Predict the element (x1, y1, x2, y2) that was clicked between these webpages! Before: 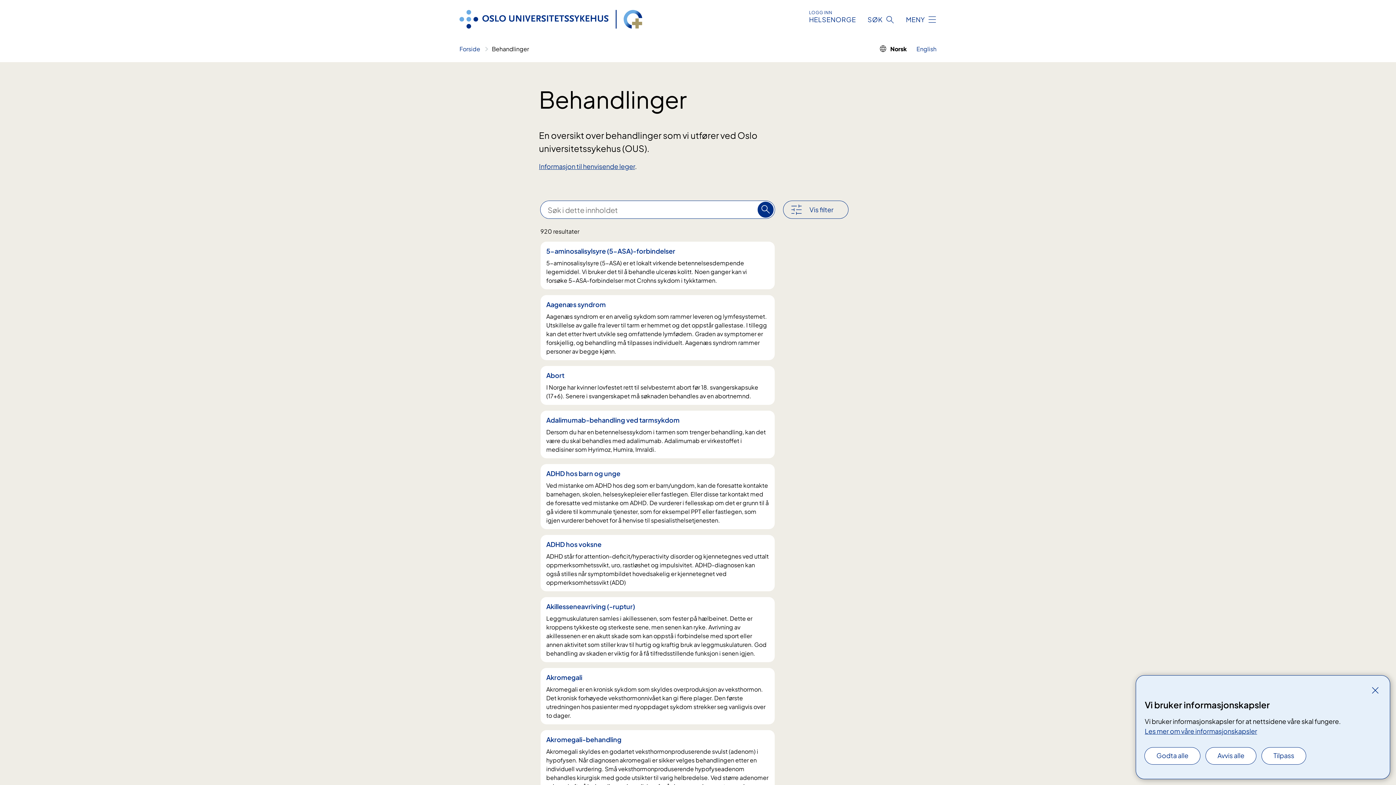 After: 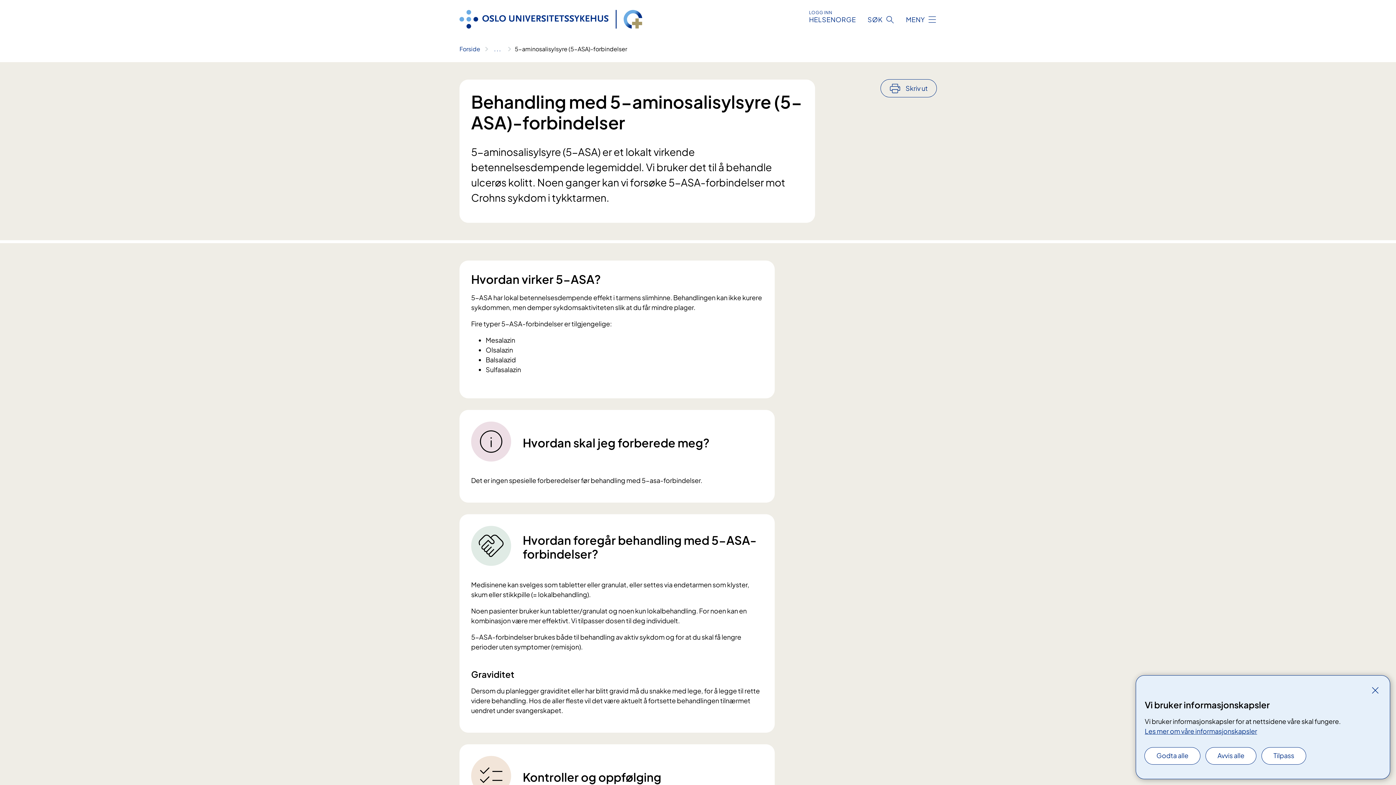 Action: label: 5-aminosalisylsyre (5-ASA)-forbindelser
5-aminosalisylsyre (5-ASA) er et lokalt virkende betennelsesdempende legemiddel. Vi bruker det til å behandle ulcerøs kolitt. Noen ganger kan vi forsøke 5-ASA-forbindelser mot Crohns sykdom i tykktarmen. bbox: (540, 241, 774, 289)